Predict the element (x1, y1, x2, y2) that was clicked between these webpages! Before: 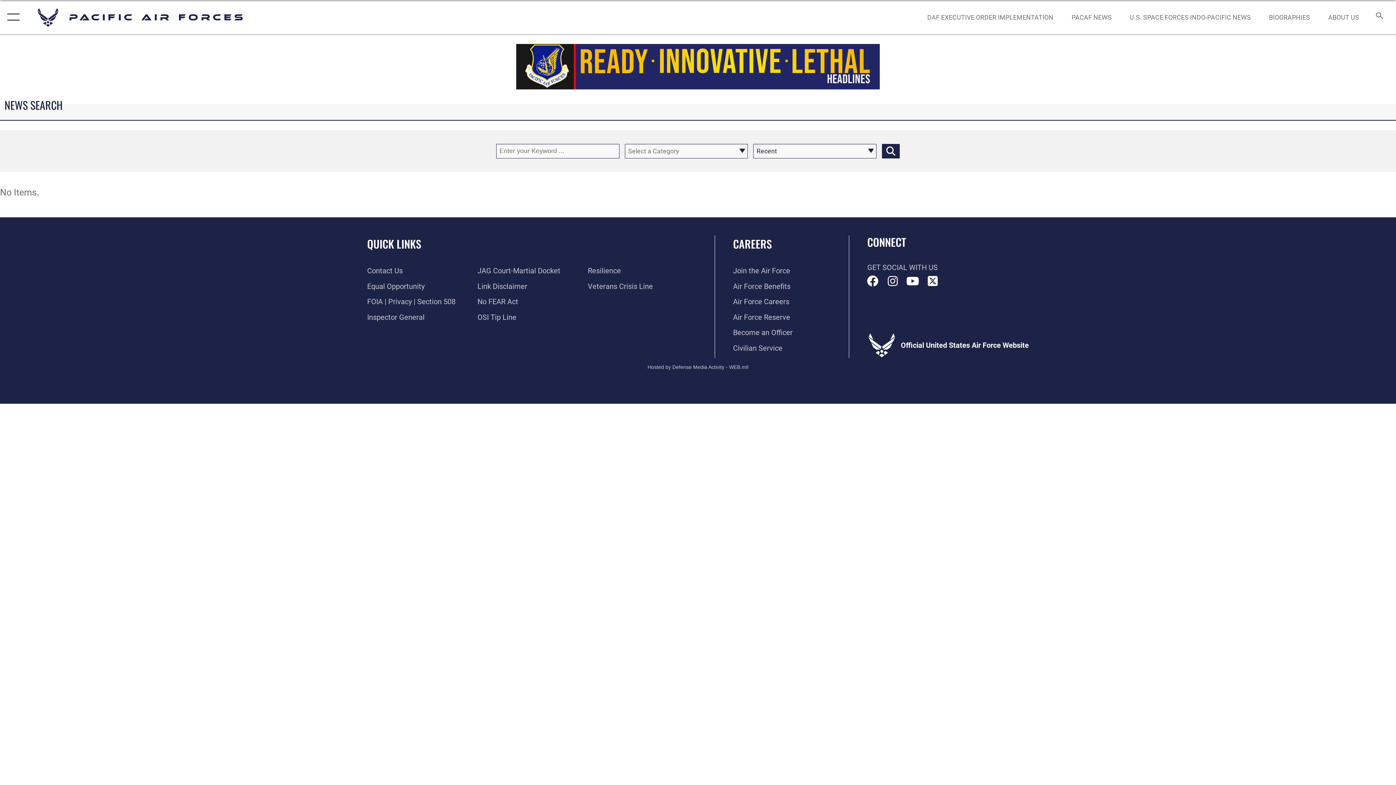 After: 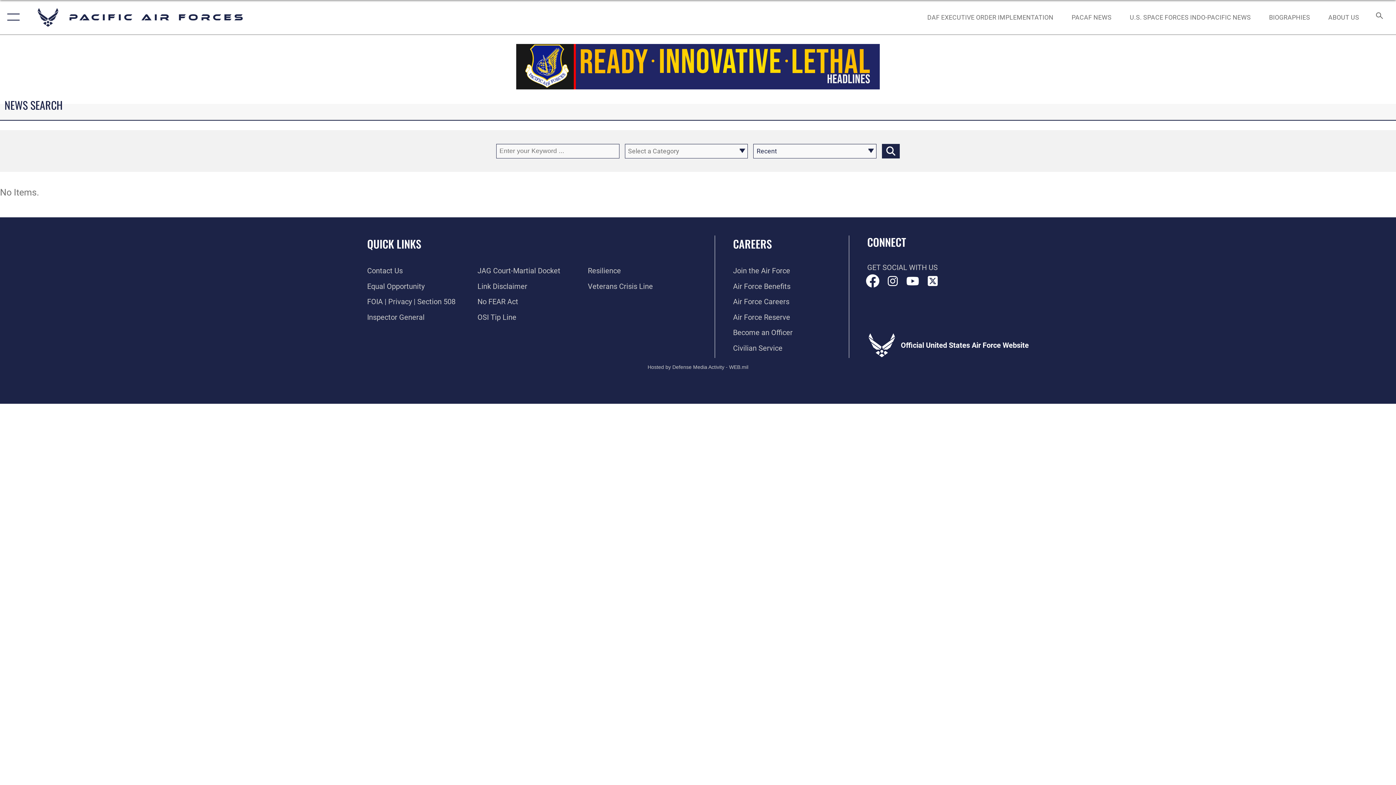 Action: bbox: (867, 275, 878, 286) label: Facebook icon opens in a new window